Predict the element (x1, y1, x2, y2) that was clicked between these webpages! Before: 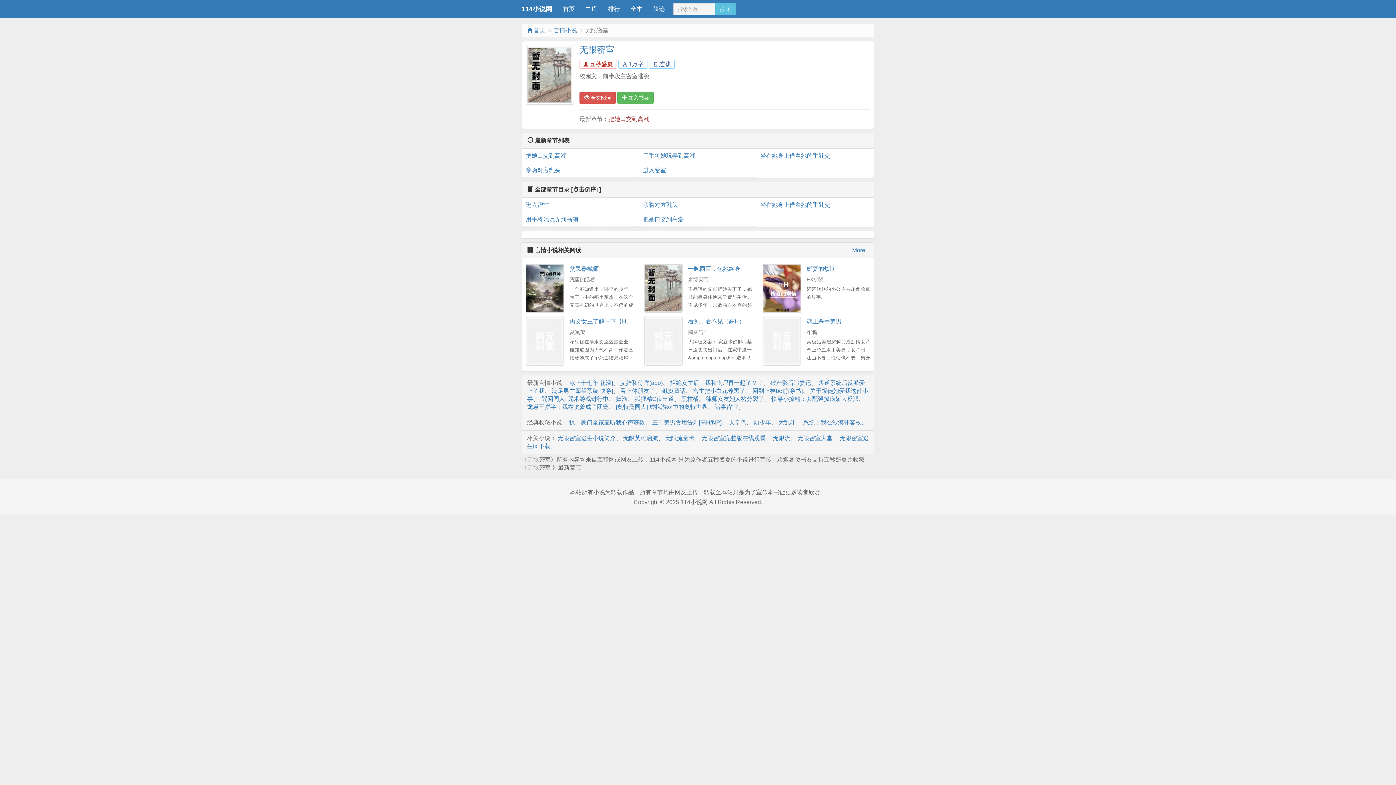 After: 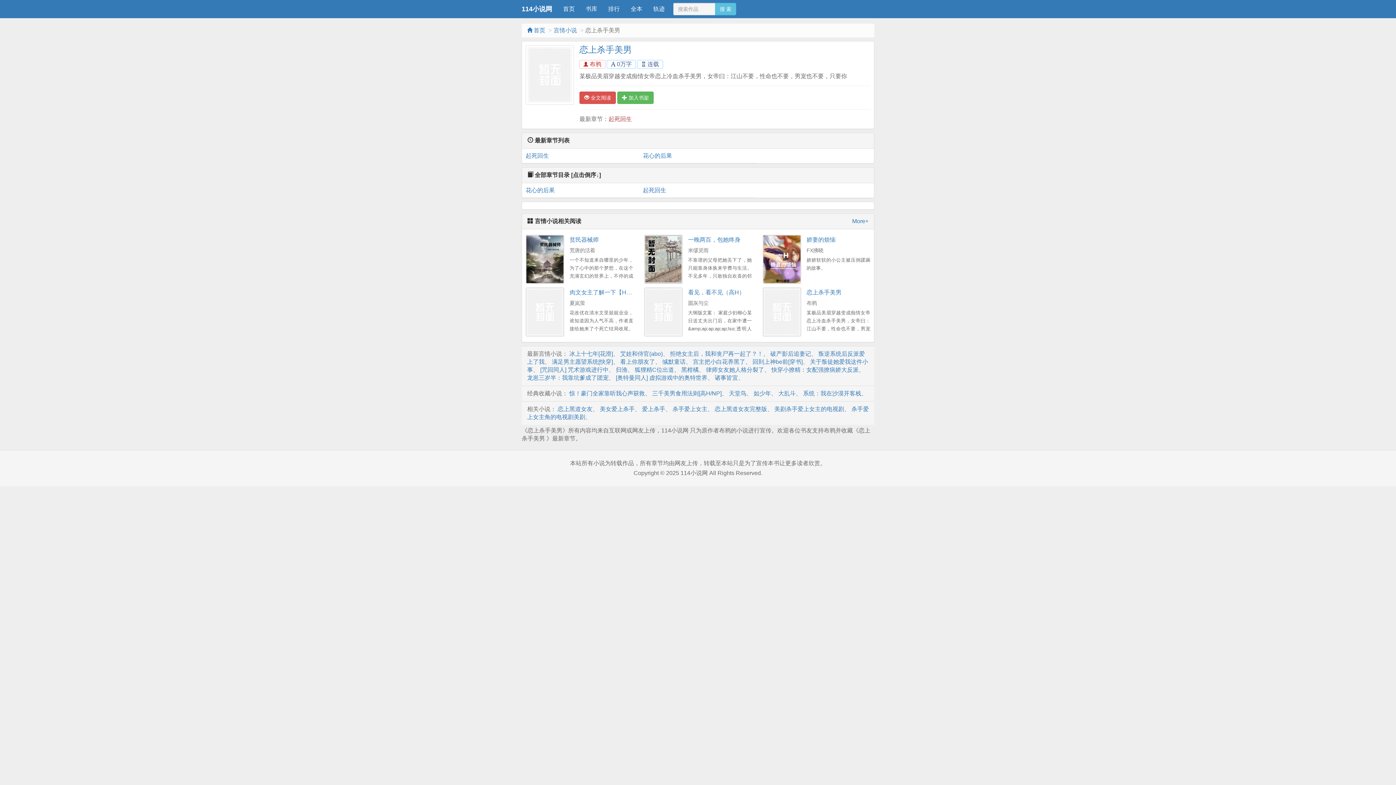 Action: bbox: (762, 316, 801, 365)